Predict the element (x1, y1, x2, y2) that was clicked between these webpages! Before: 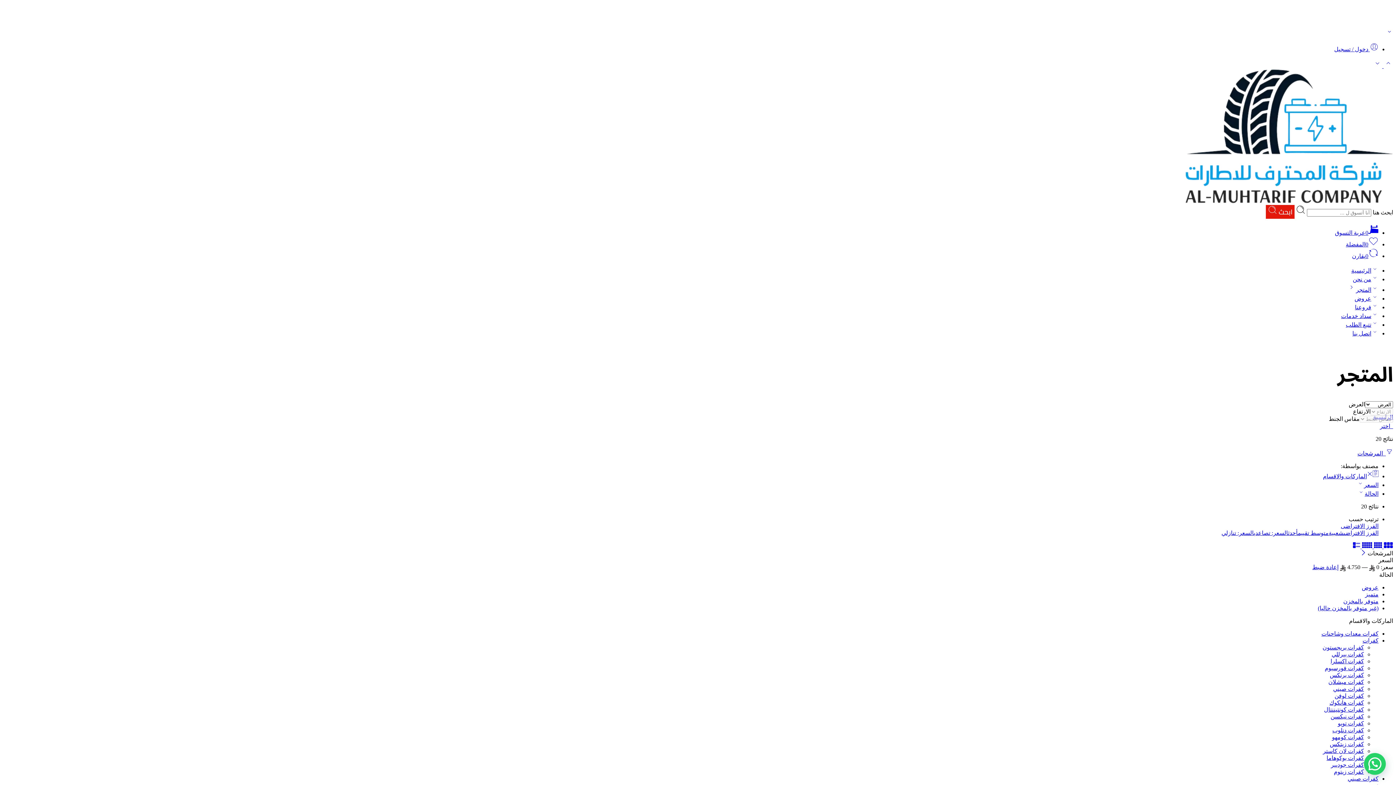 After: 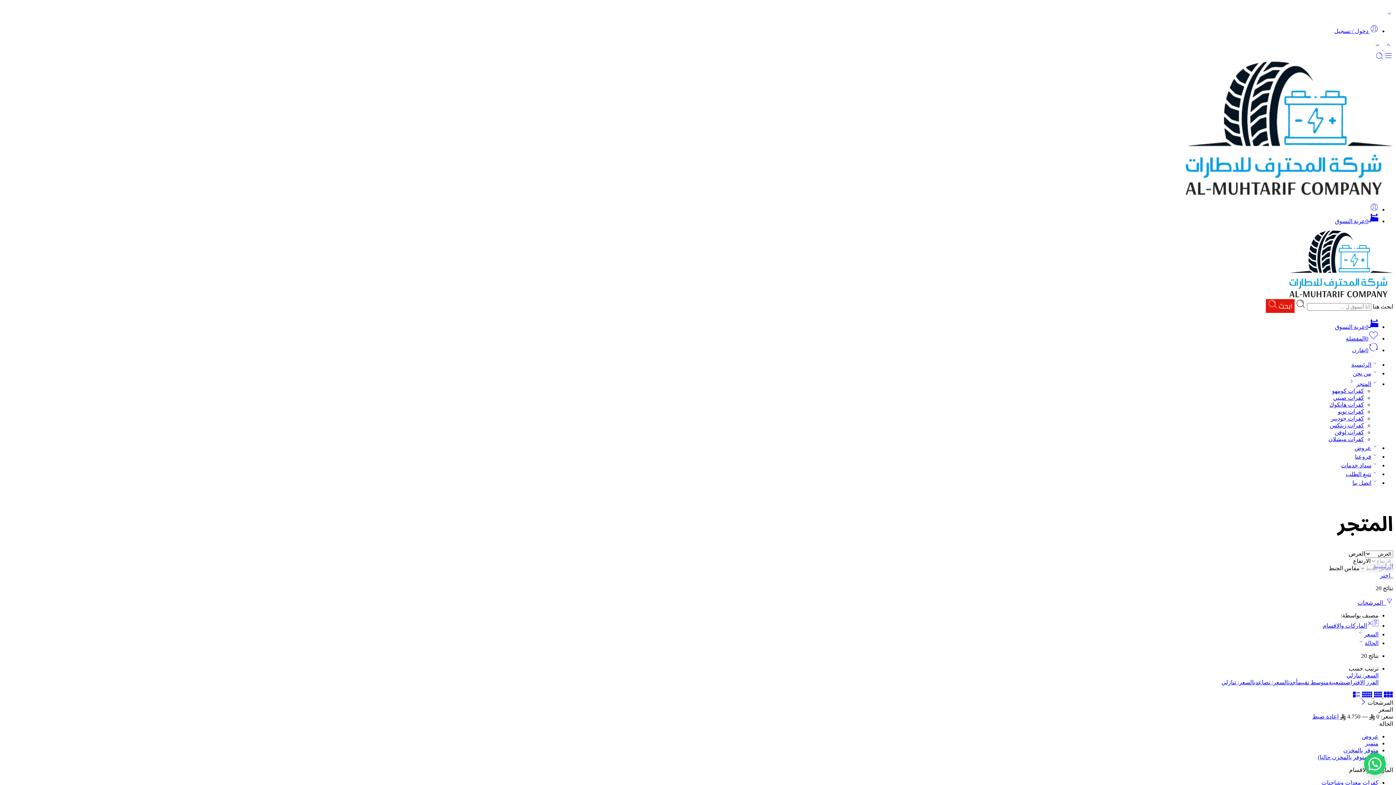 Action: label: السعر: تنازلي bbox: (1221, 530, 1254, 536)